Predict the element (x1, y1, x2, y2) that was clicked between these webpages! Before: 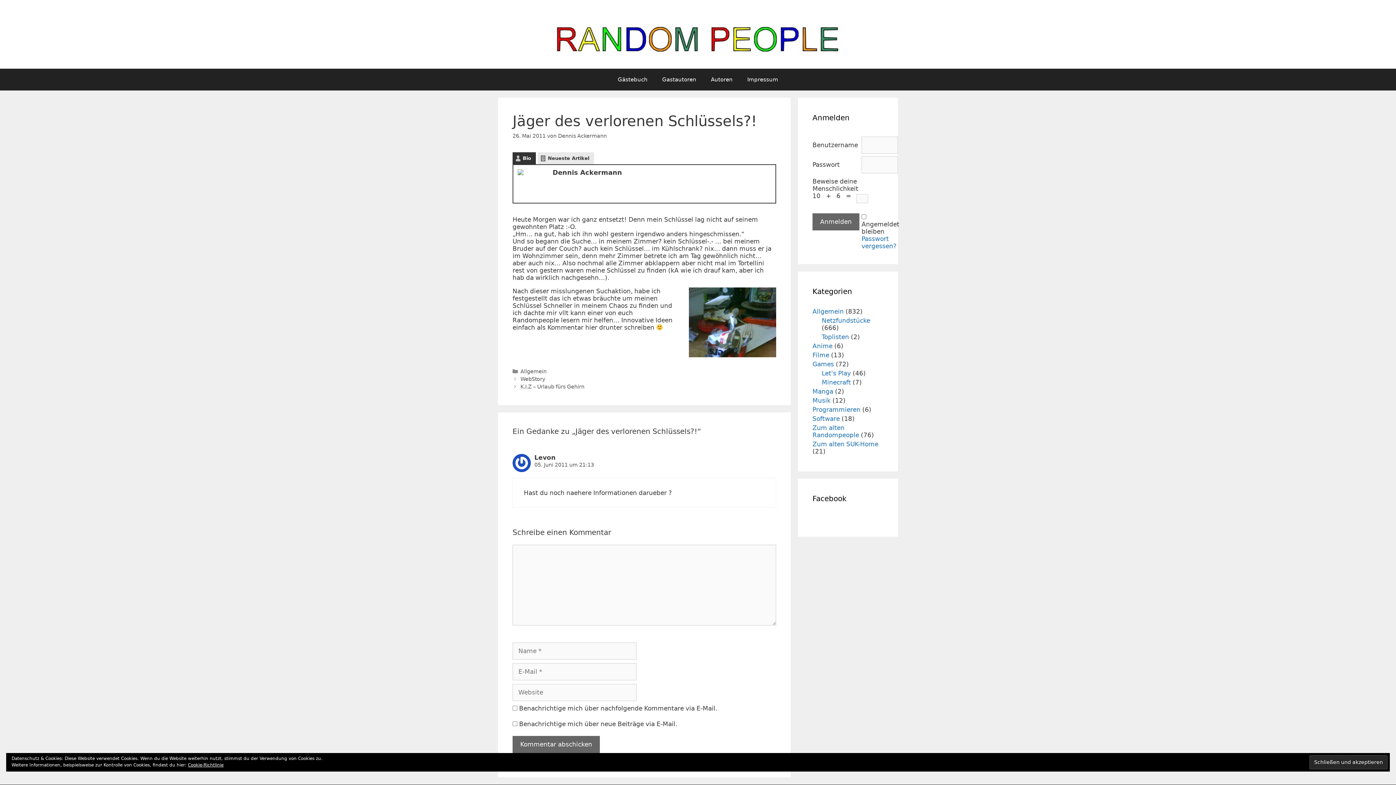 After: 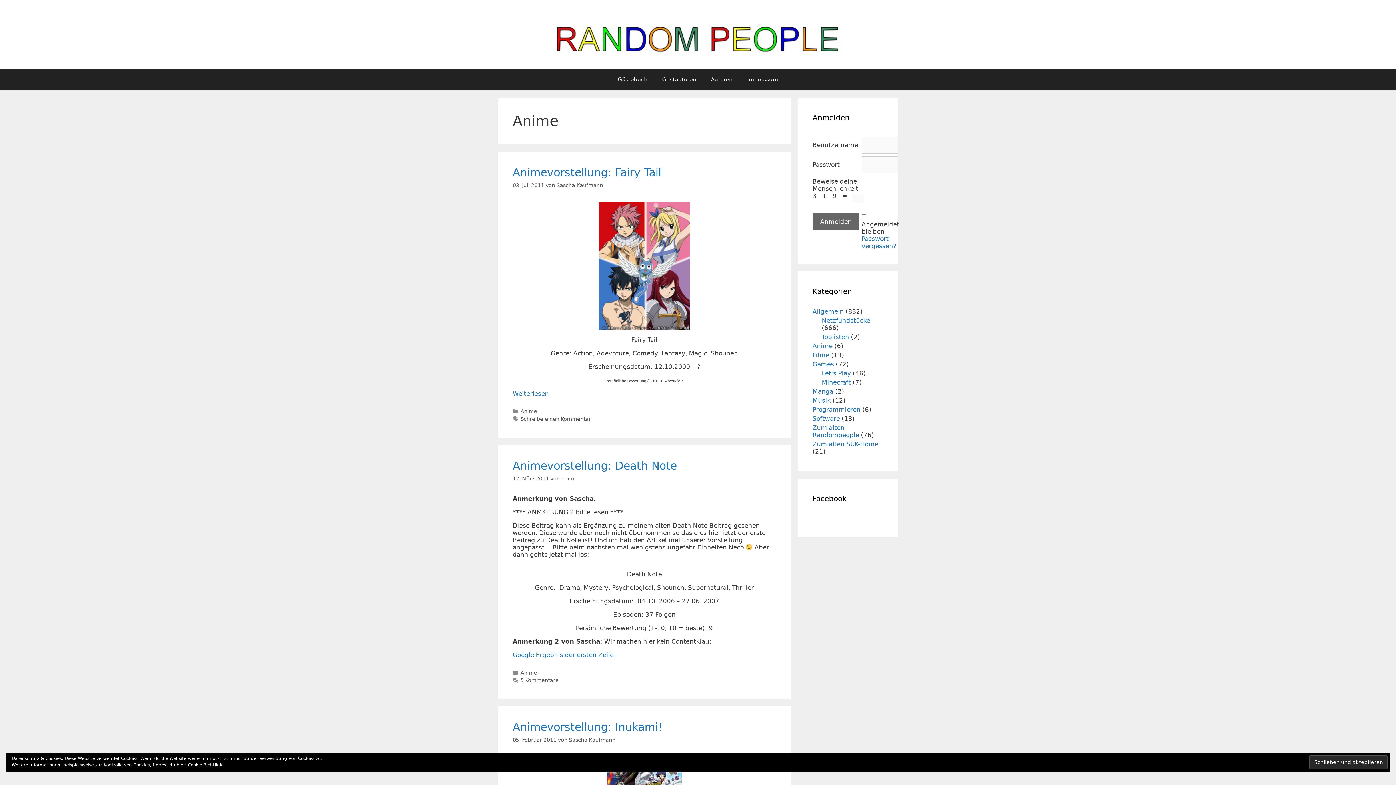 Action: bbox: (812, 342, 832, 349) label: Anime